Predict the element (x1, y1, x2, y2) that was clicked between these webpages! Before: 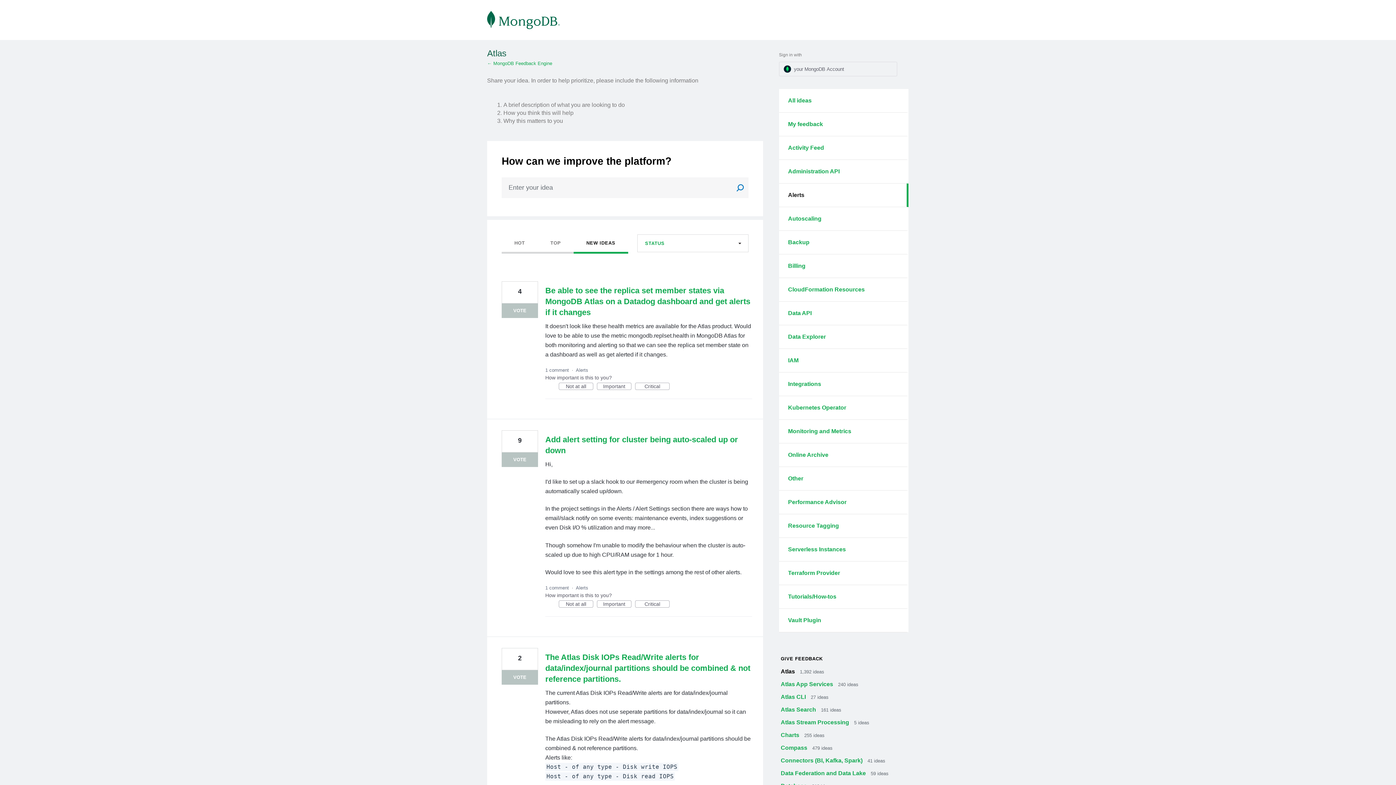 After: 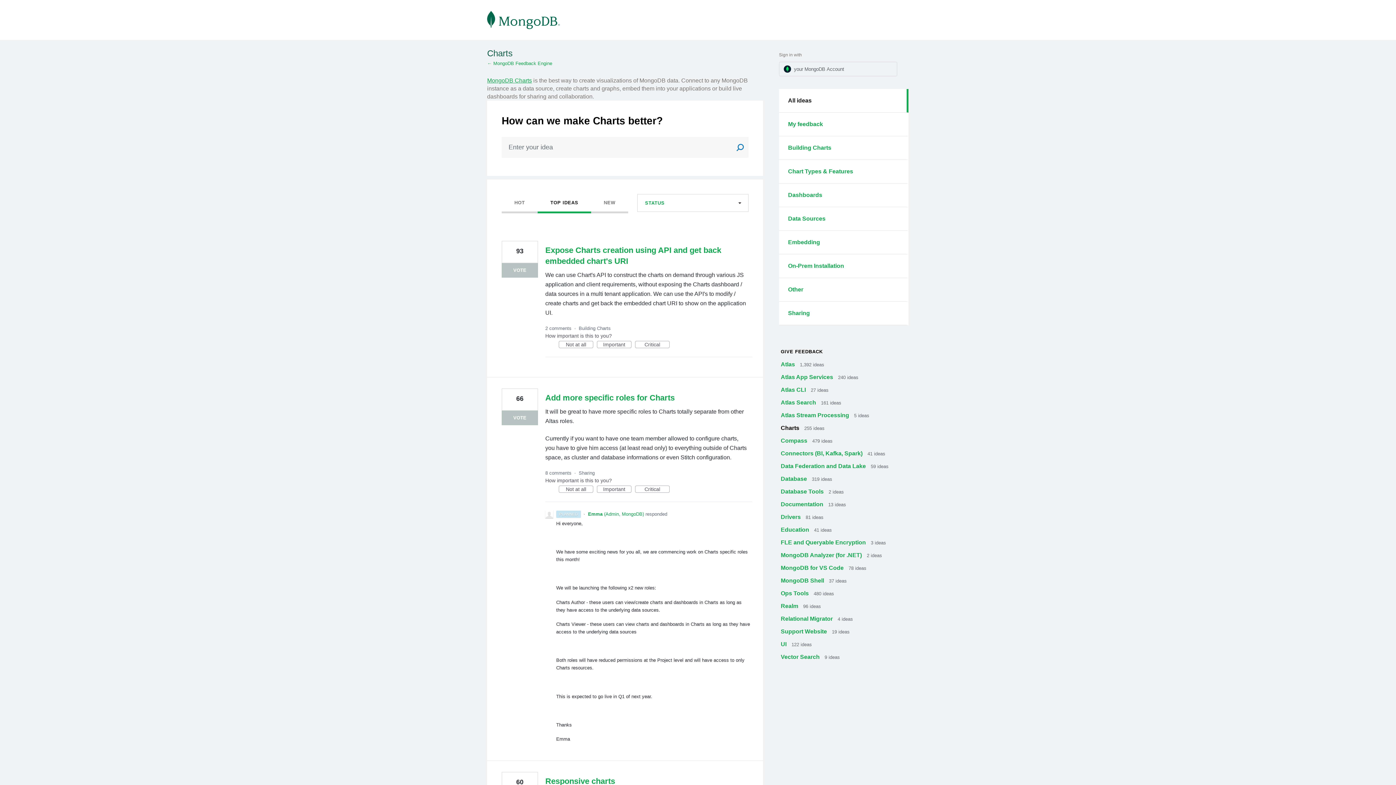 Action: bbox: (780, 732, 800, 738) label: Charts 